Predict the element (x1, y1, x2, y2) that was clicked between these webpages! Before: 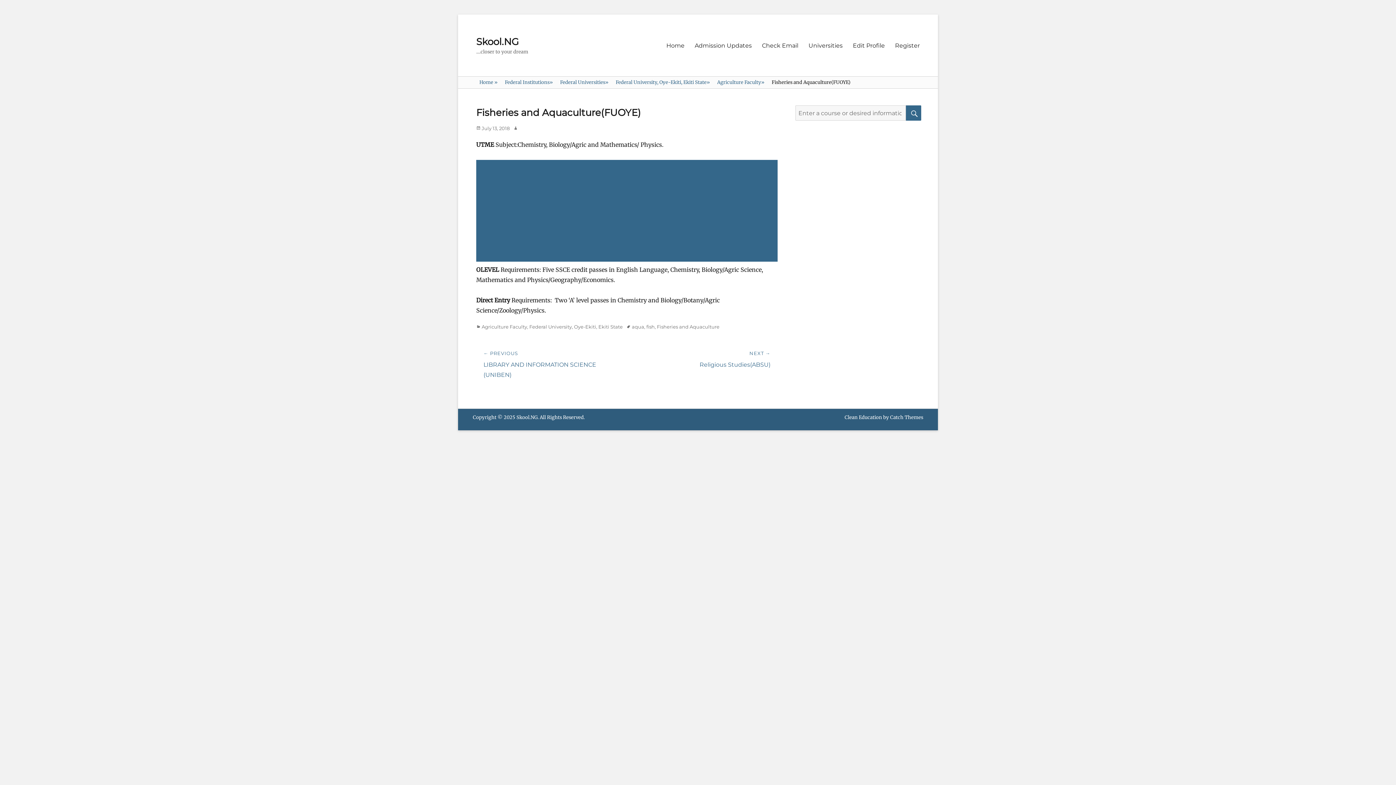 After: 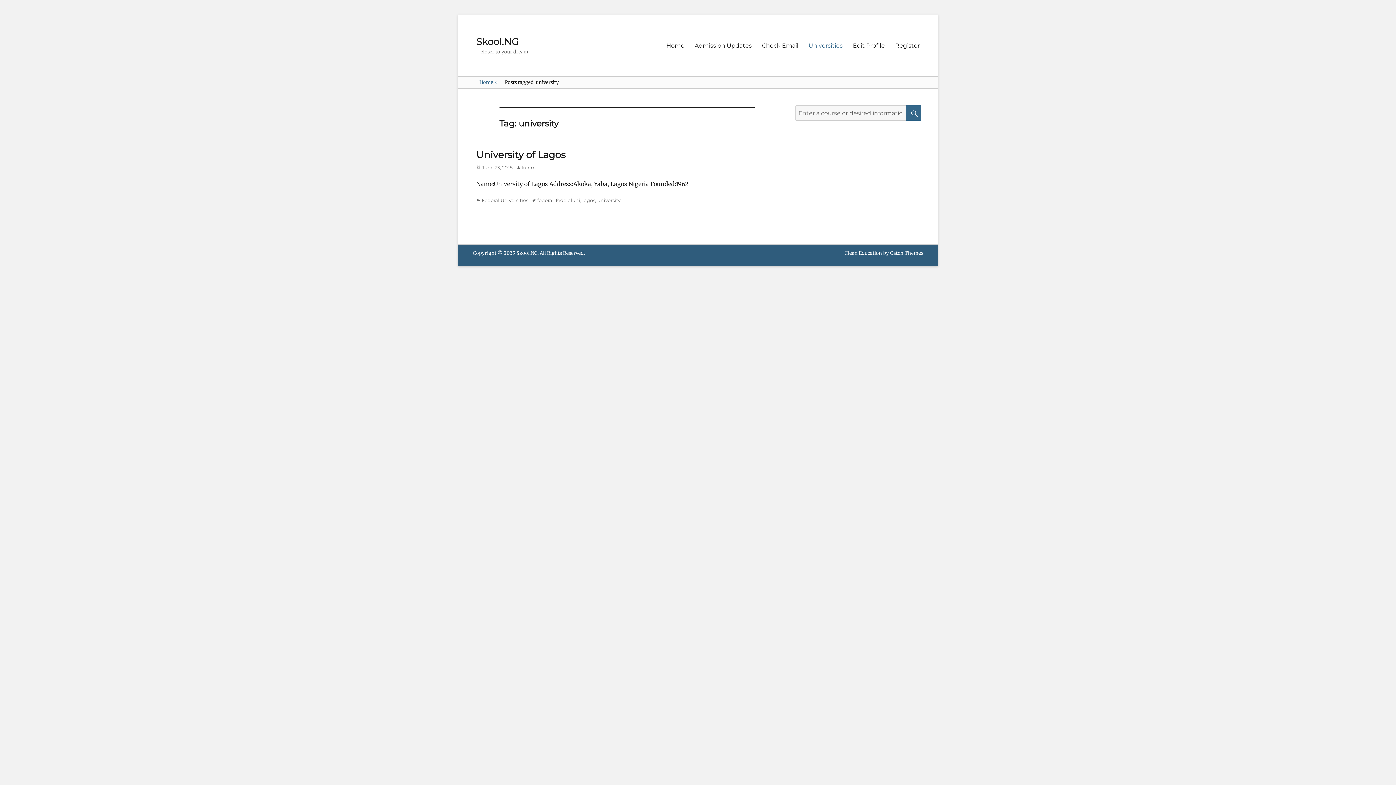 Action: bbox: (803, 37, 848, 53) label: Universities